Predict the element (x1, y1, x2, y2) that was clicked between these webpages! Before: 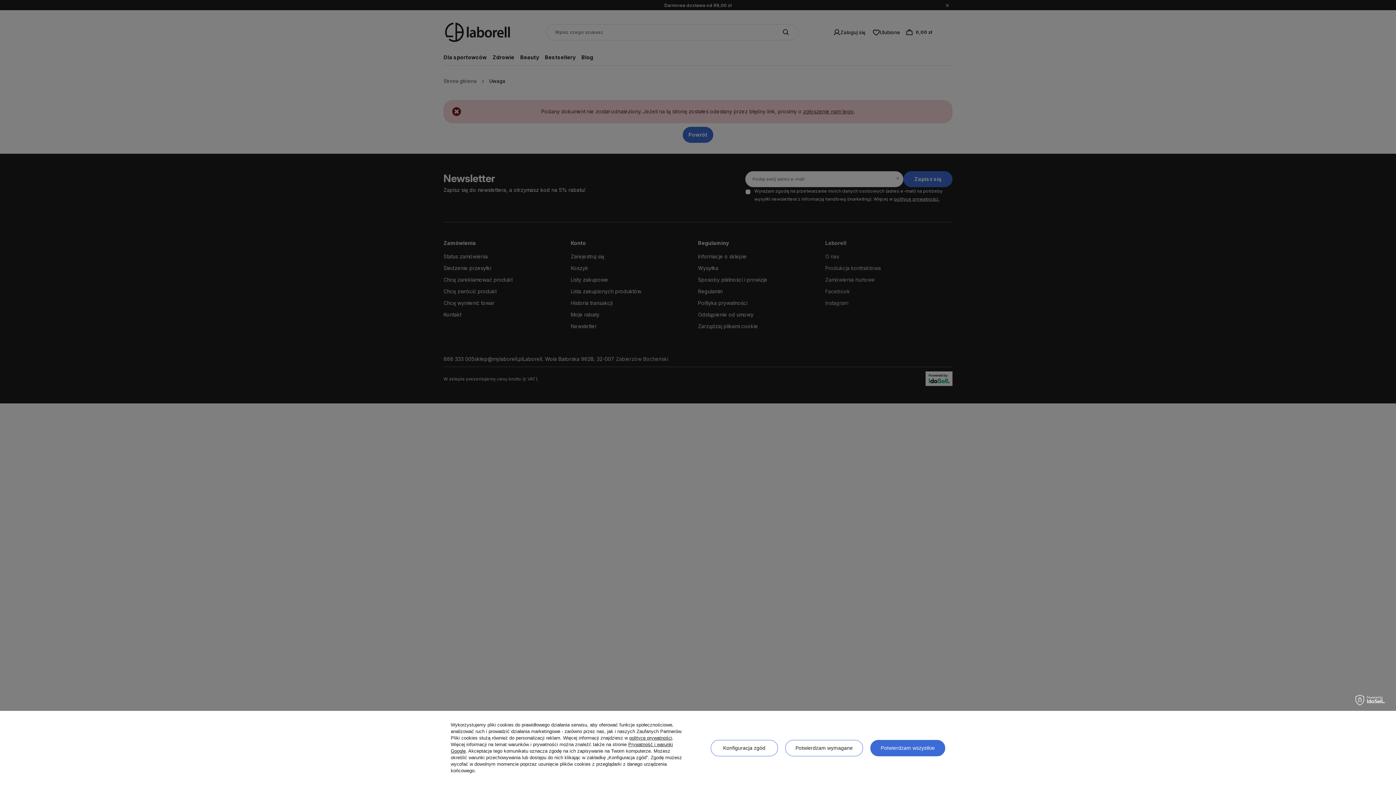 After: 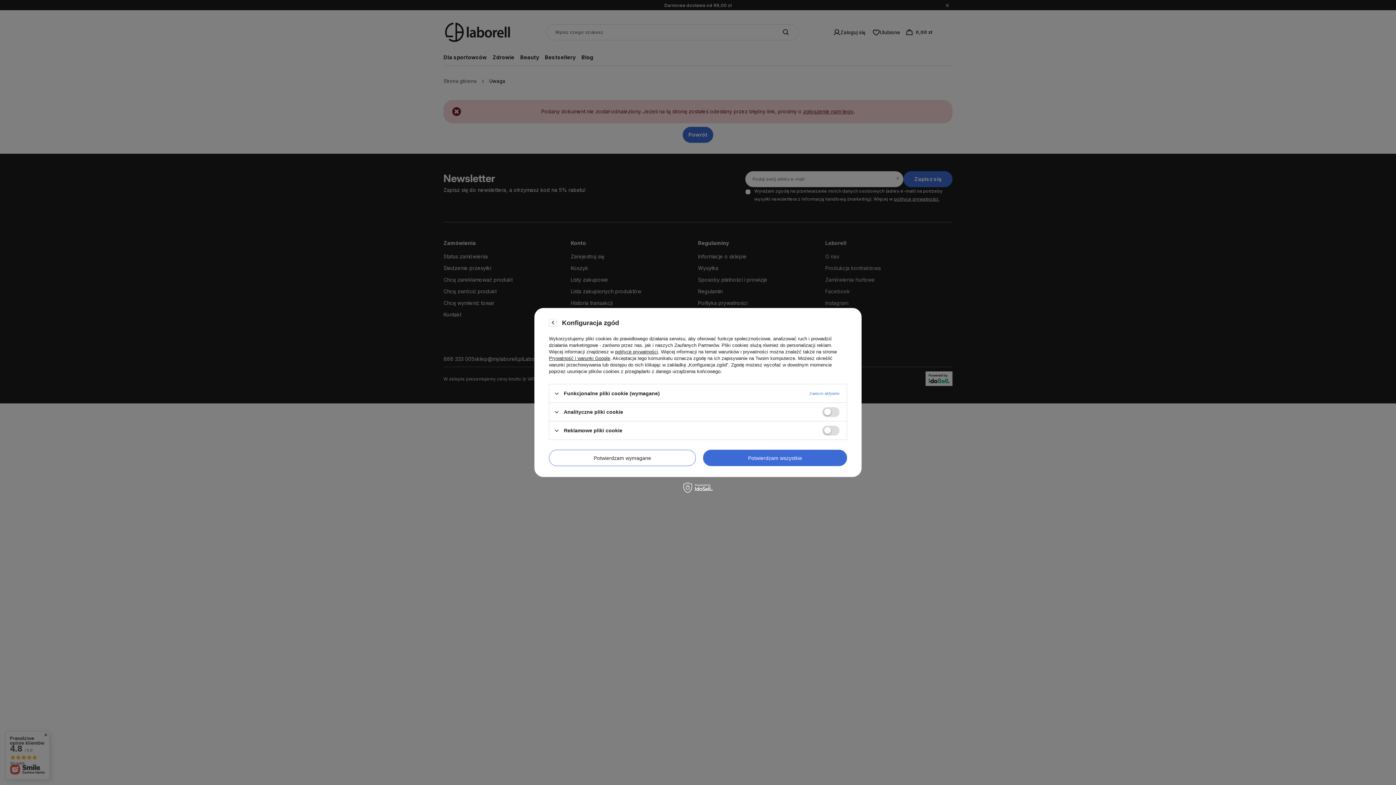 Action: bbox: (710, 740, 778, 756) label: Konfiguracja zgód